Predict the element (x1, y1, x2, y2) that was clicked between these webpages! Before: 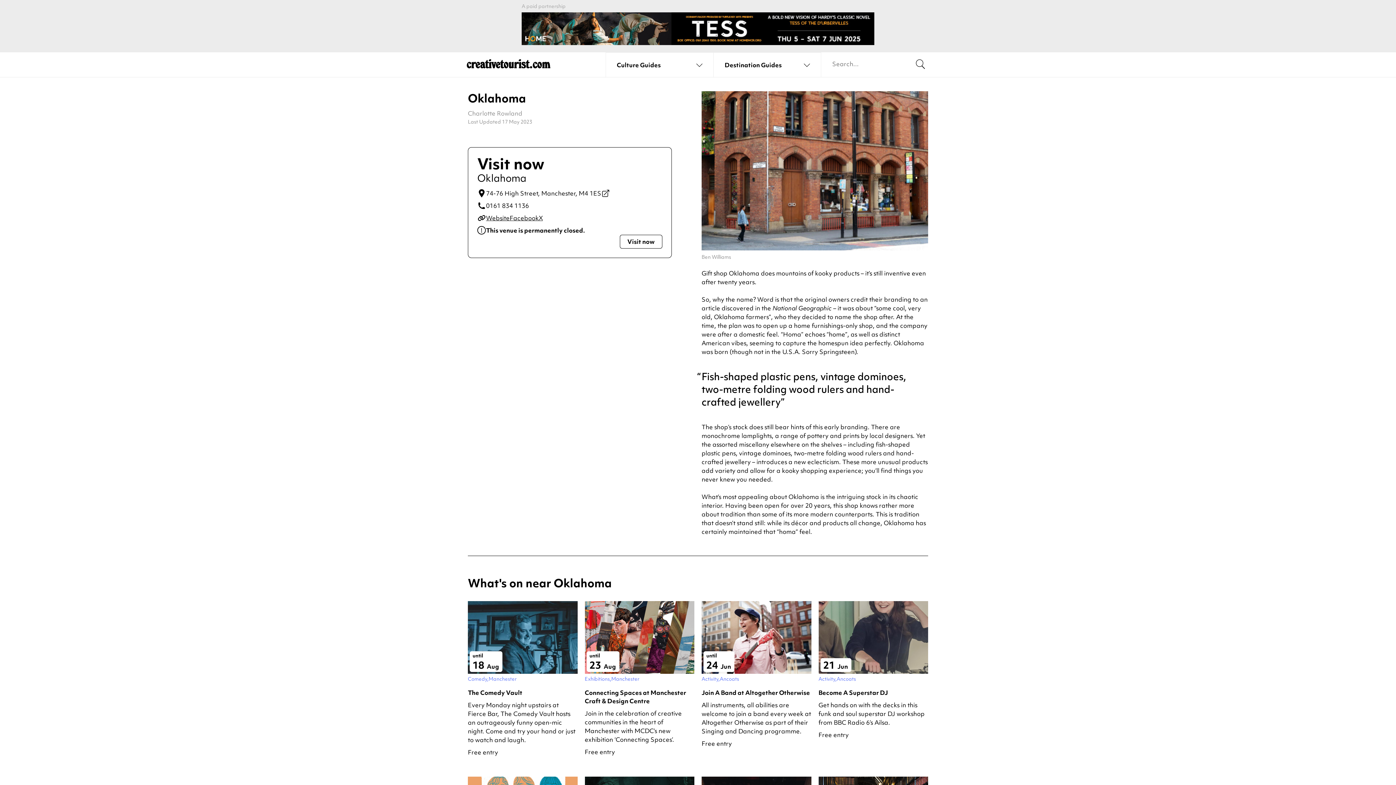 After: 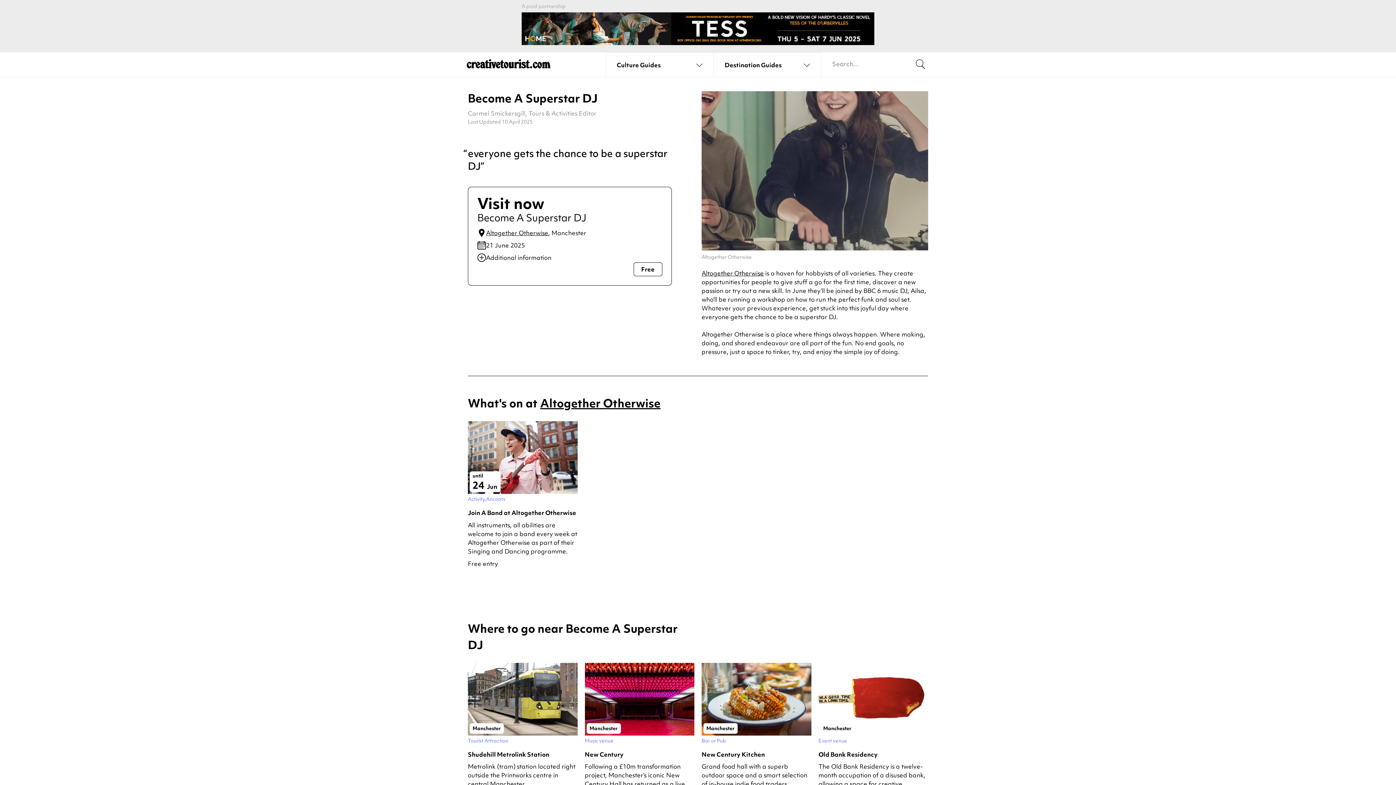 Action: label: Become A Superstar DJ bbox: (818, 688, 928, 697)